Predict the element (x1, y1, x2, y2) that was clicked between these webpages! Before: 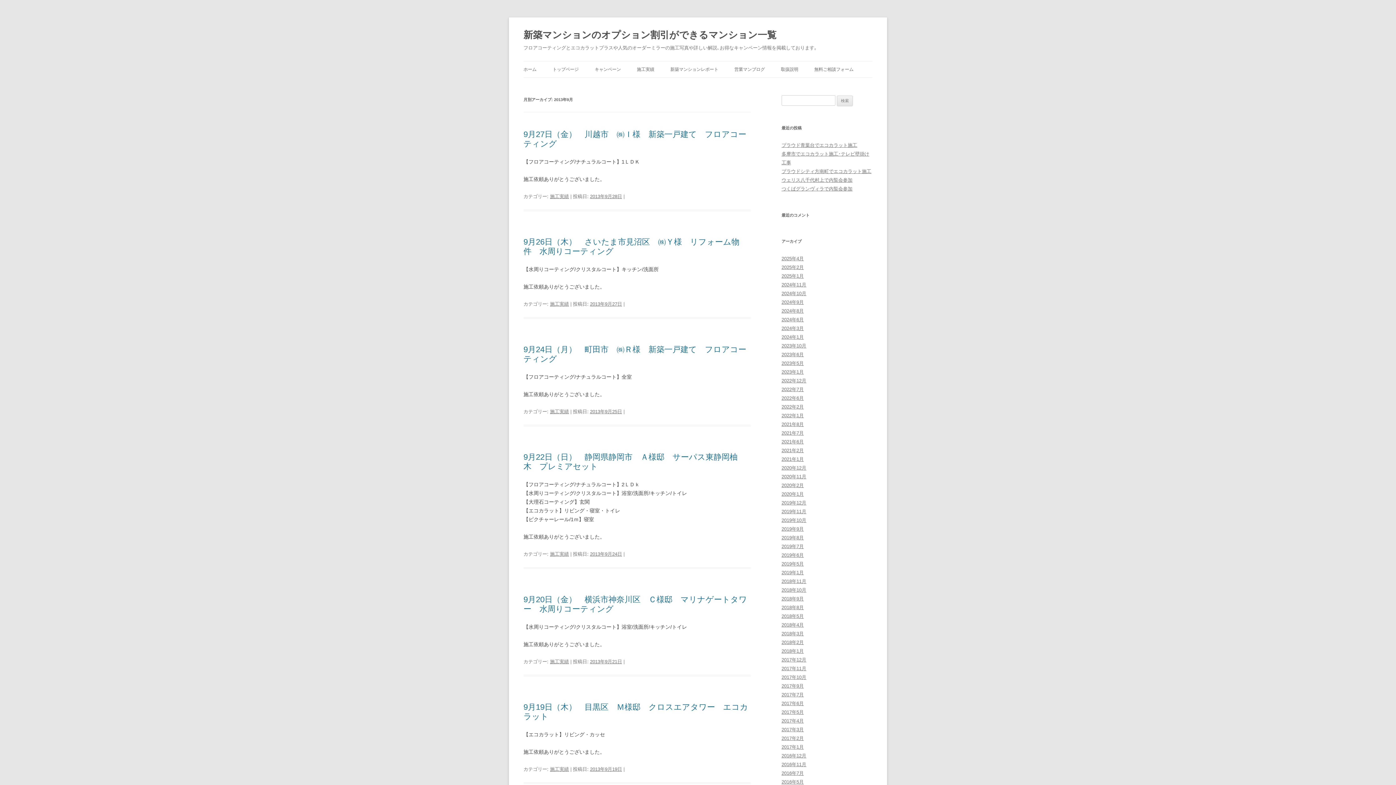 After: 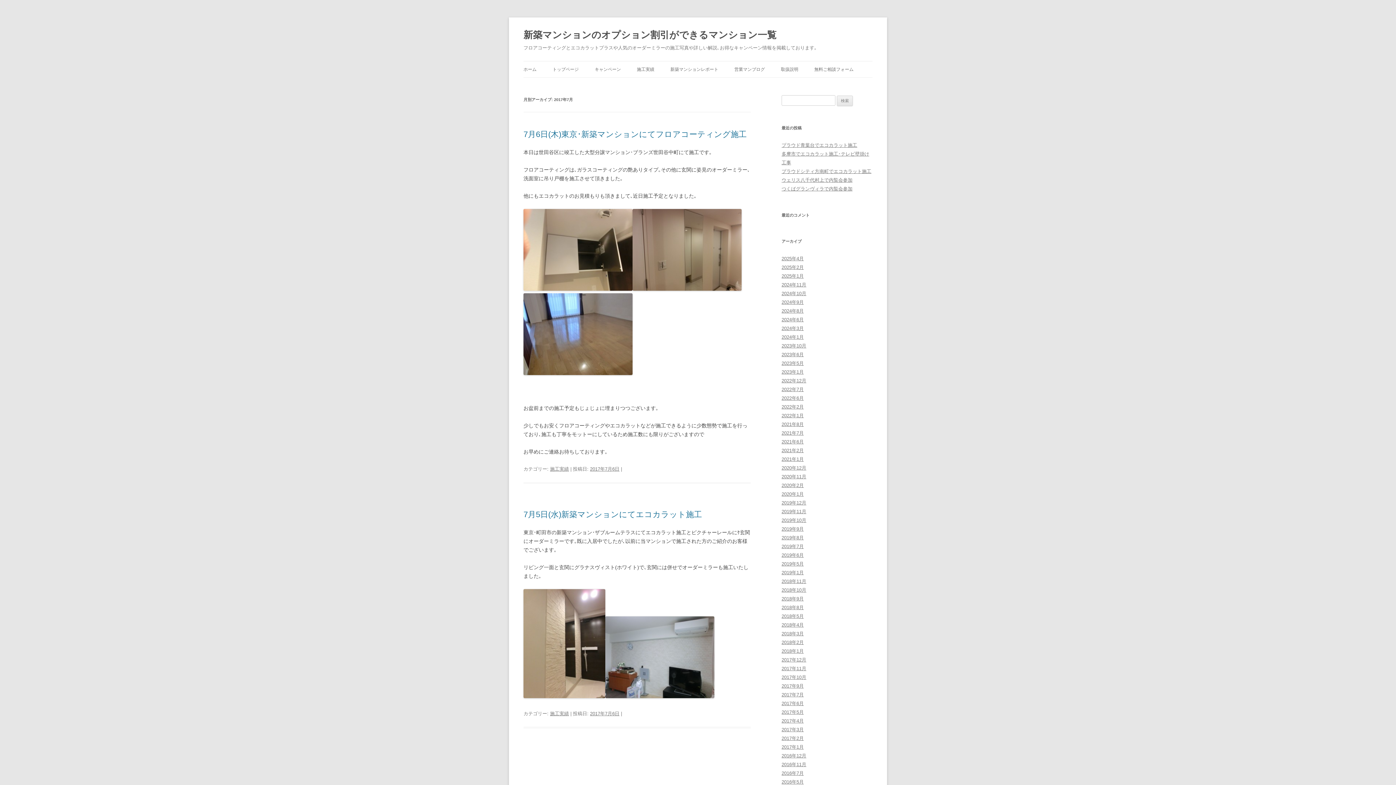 Action: bbox: (781, 692, 804, 697) label: 2017年7月